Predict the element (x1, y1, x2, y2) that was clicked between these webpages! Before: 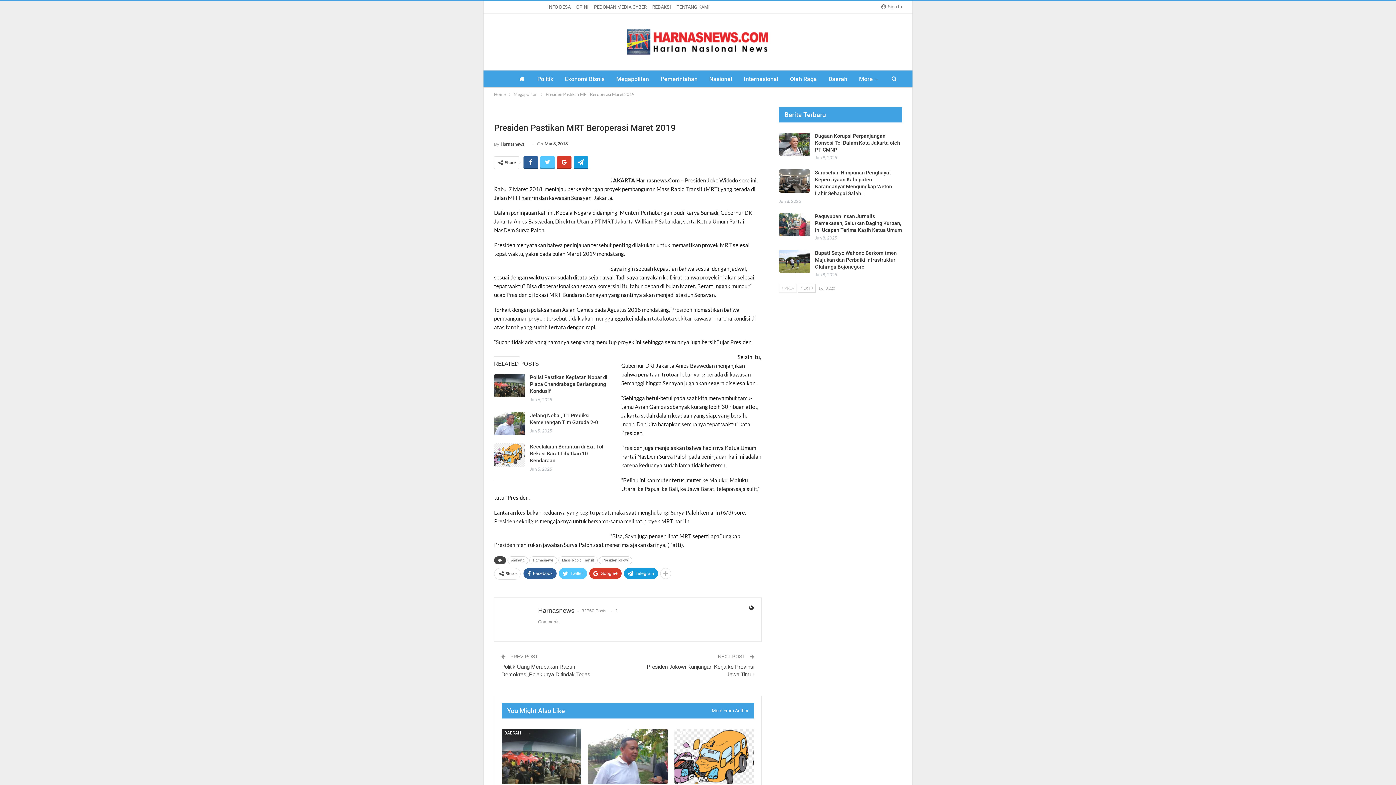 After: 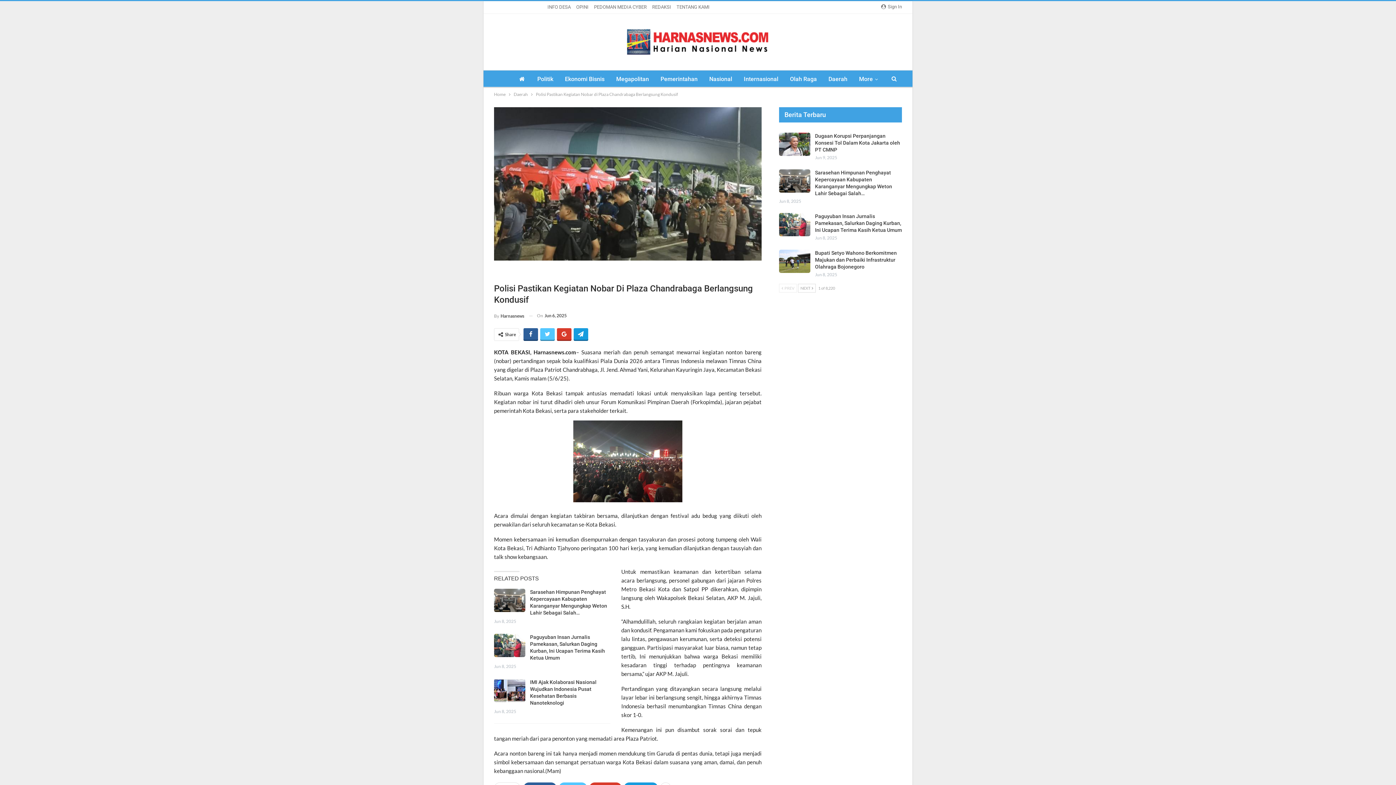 Action: bbox: (501, 729, 581, 784)